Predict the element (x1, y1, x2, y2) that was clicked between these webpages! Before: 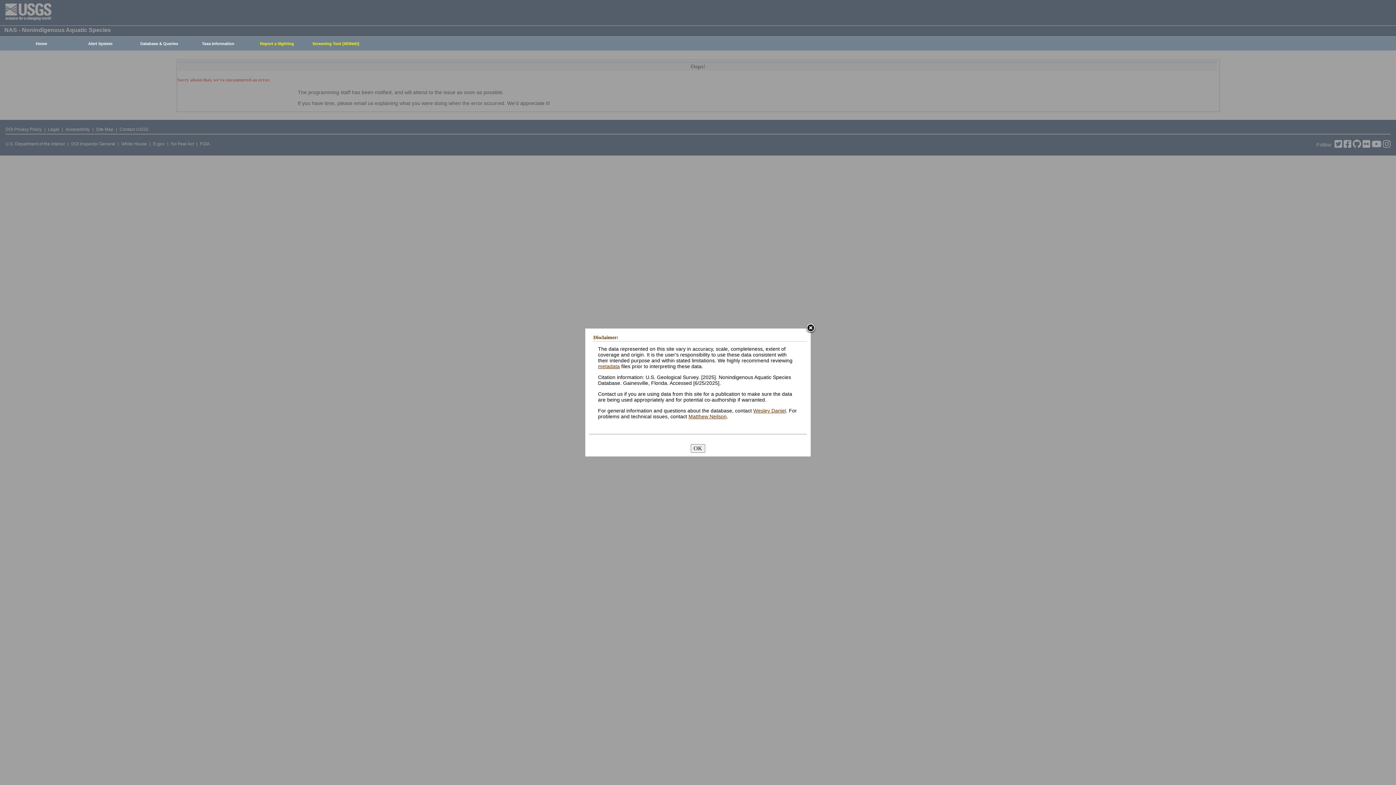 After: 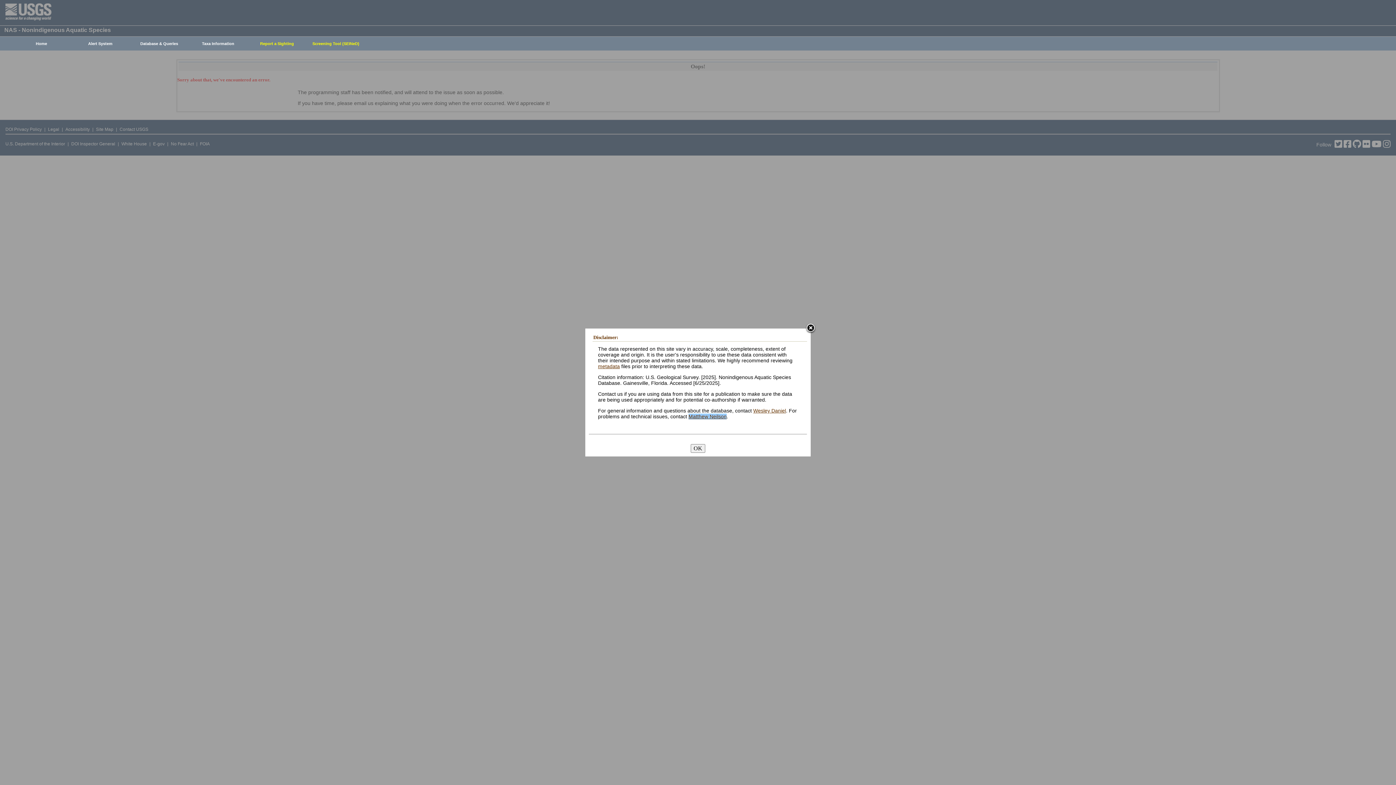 Action: bbox: (688, 413, 726, 419) label: Matthew Neilson